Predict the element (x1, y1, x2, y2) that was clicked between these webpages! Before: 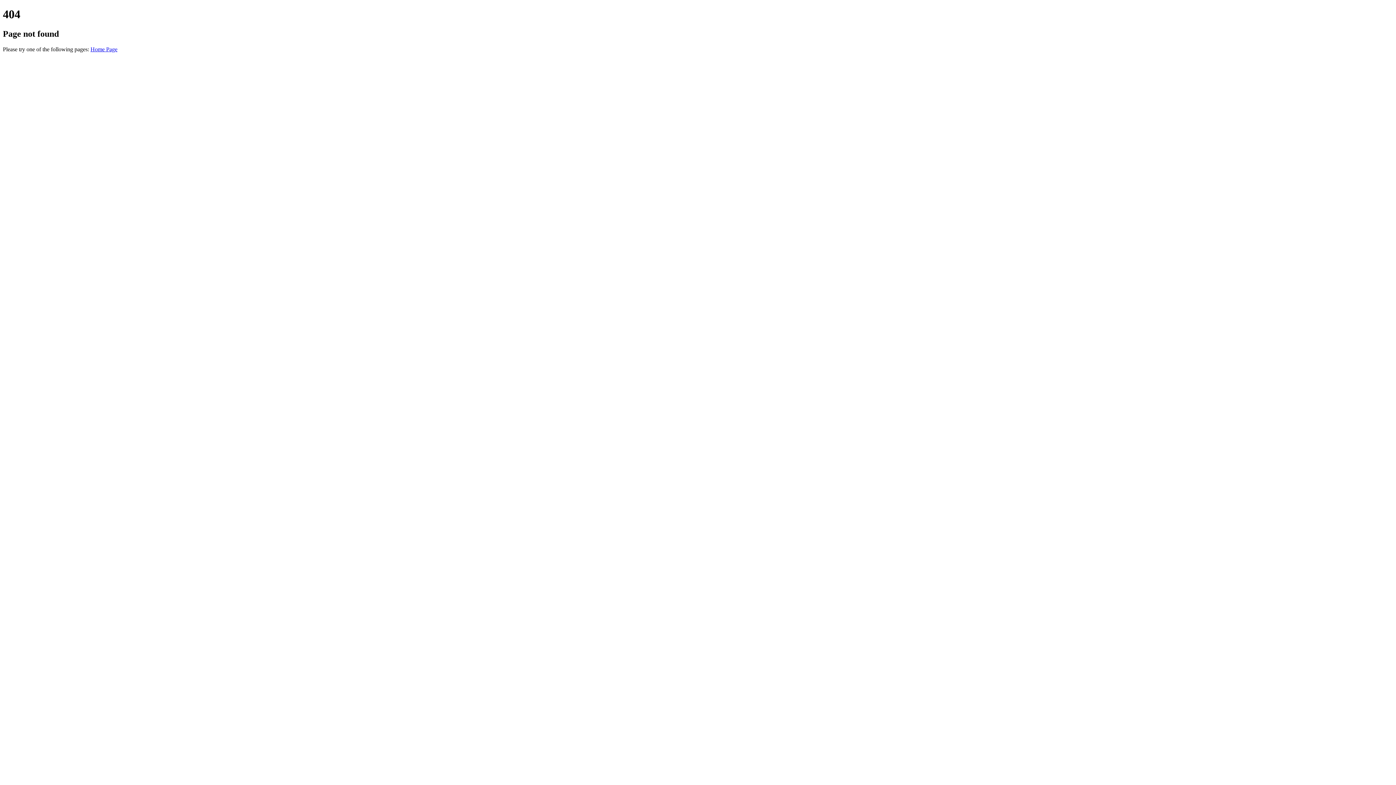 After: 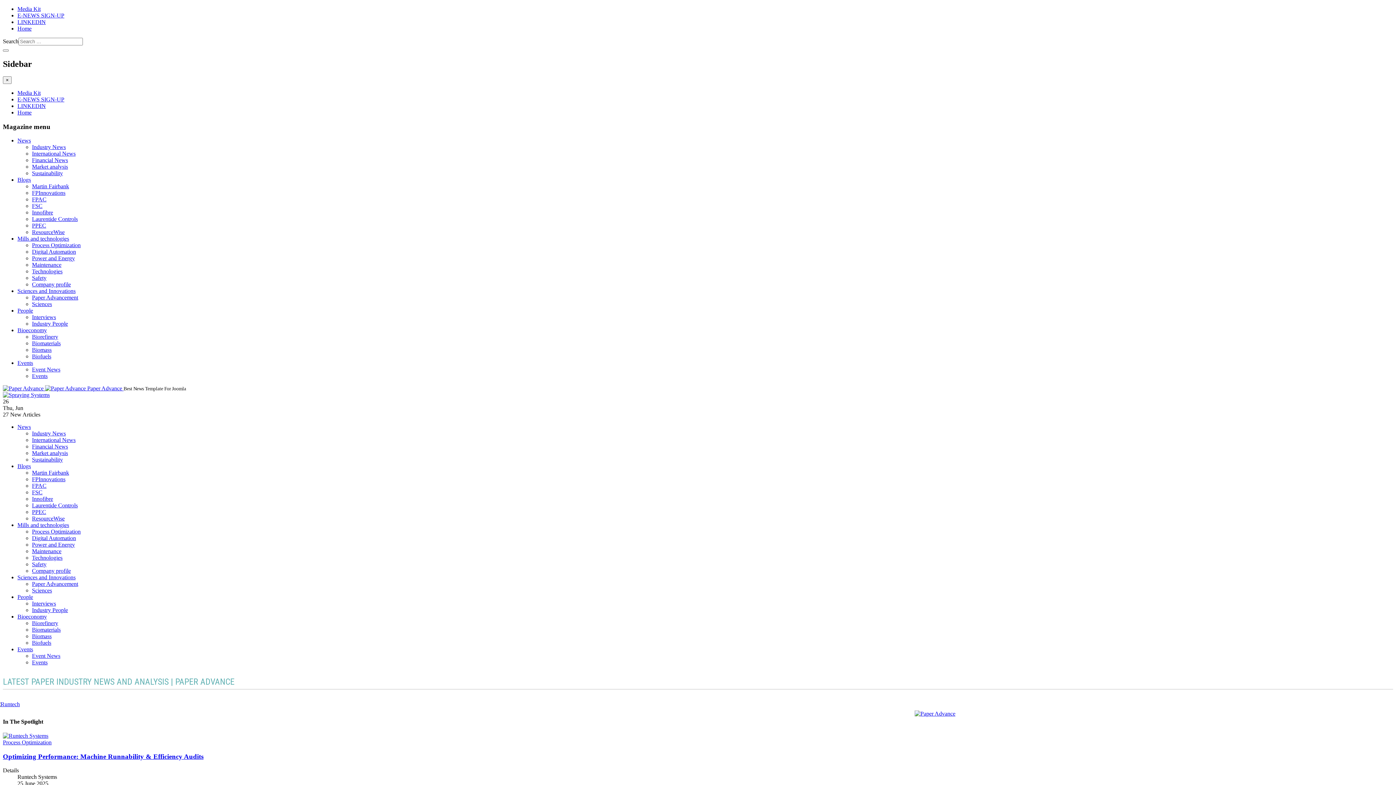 Action: label: Home Page bbox: (90, 46, 117, 52)